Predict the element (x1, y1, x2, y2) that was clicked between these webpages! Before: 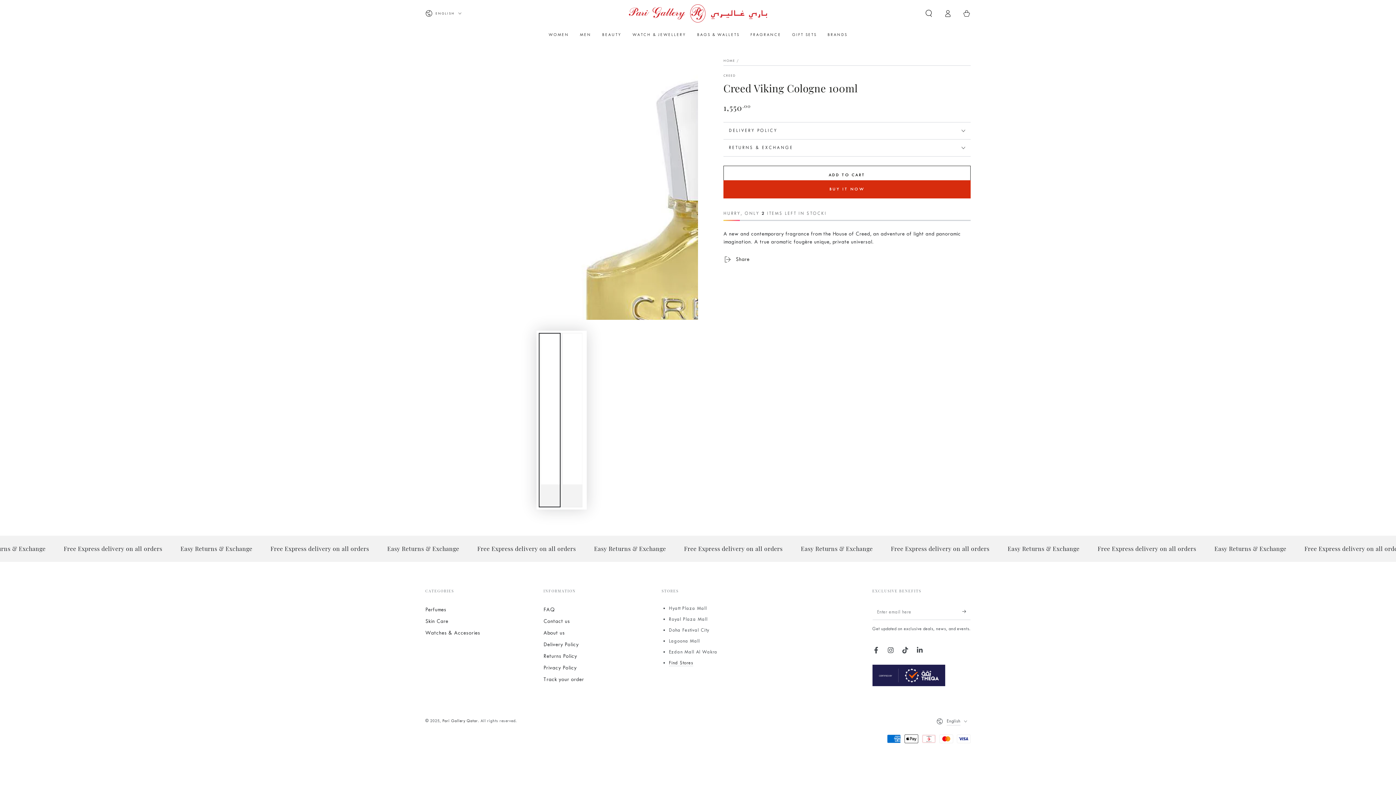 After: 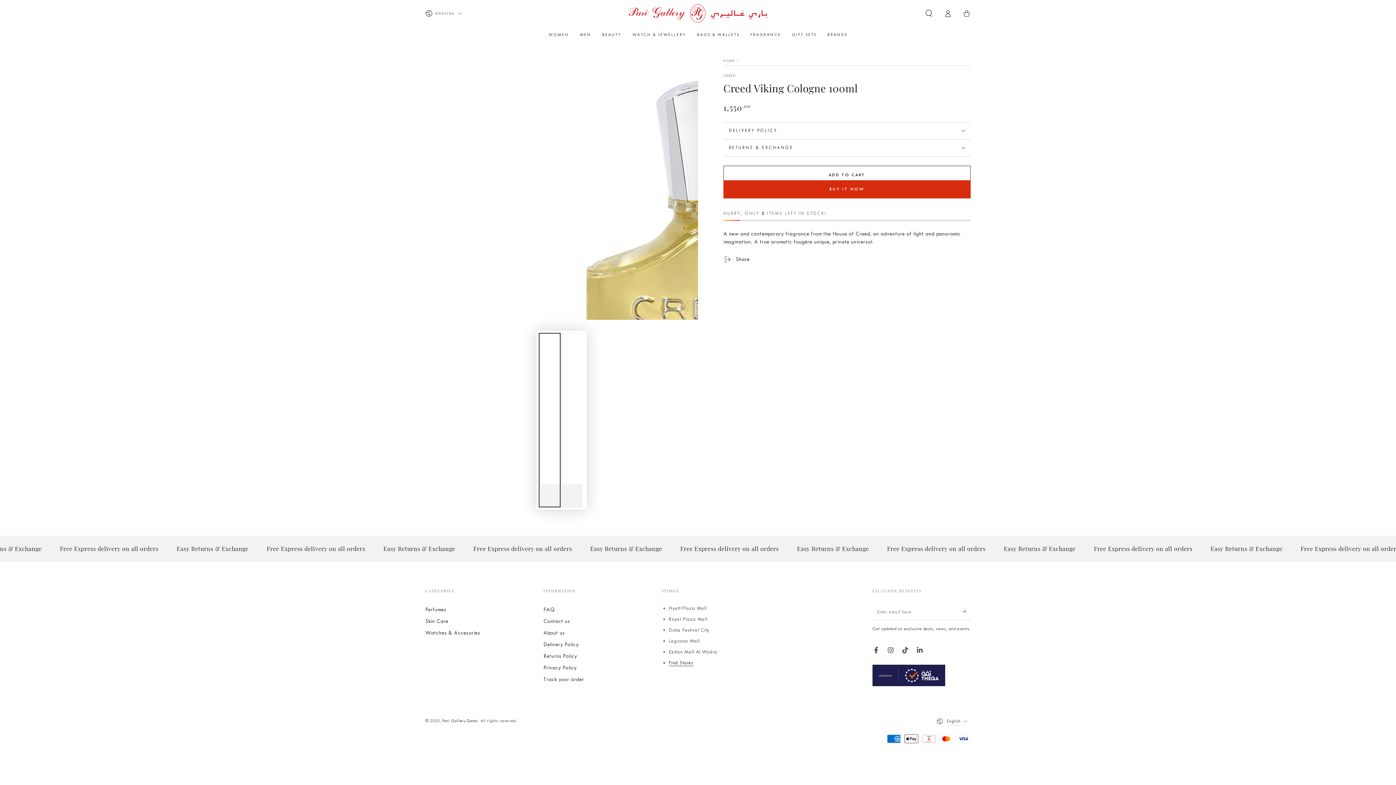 Action: bbox: (669, 660, 693, 666) label: Find Stores